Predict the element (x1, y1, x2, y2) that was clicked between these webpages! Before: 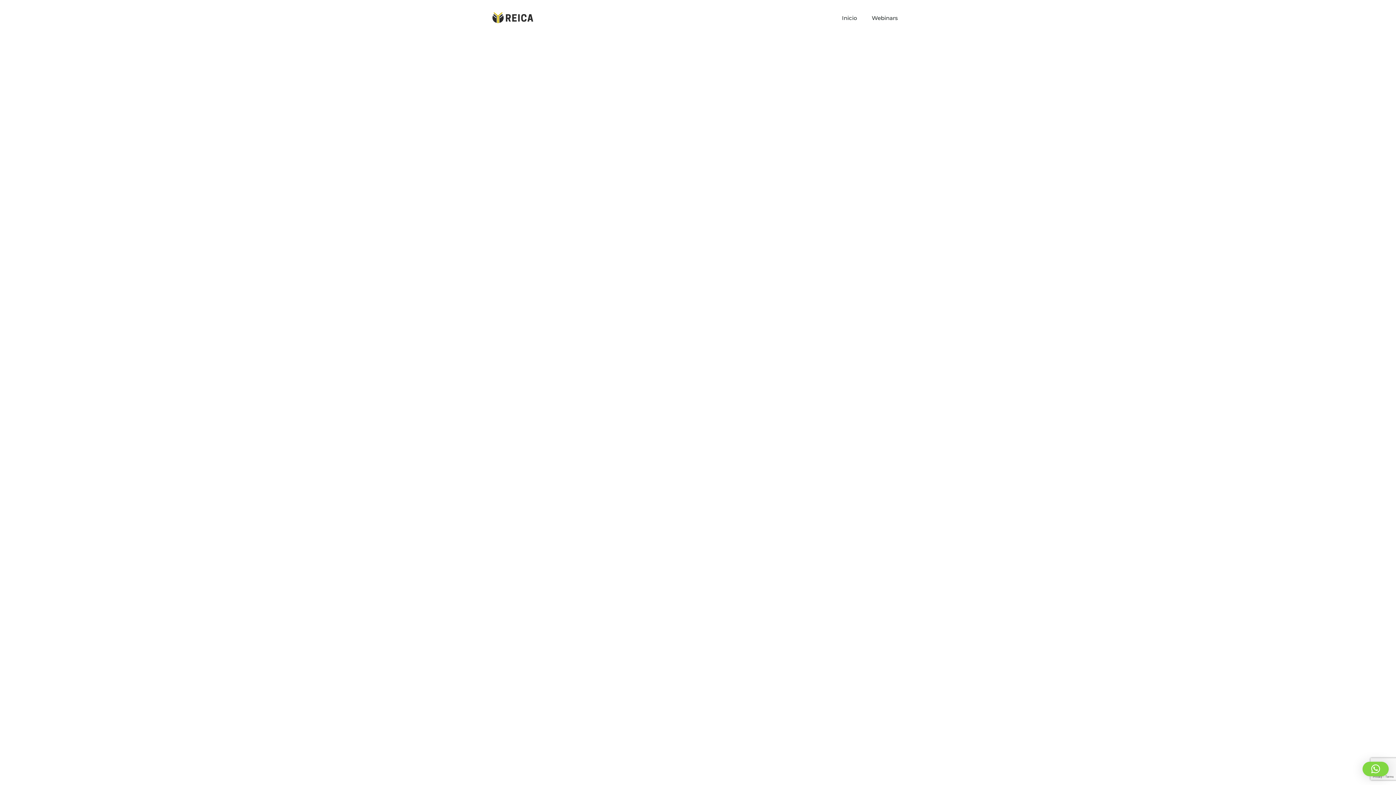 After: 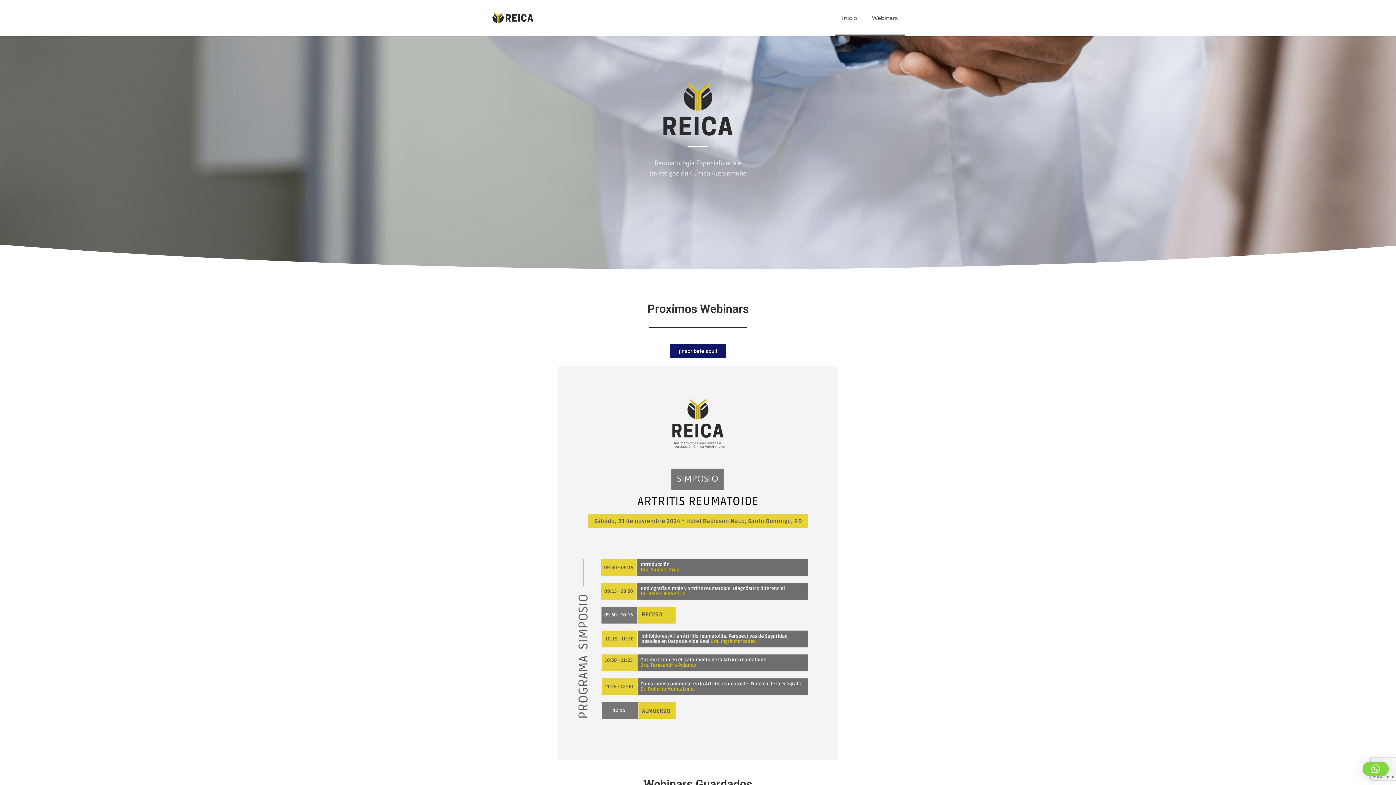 Action: bbox: (490, 12, 534, 23)